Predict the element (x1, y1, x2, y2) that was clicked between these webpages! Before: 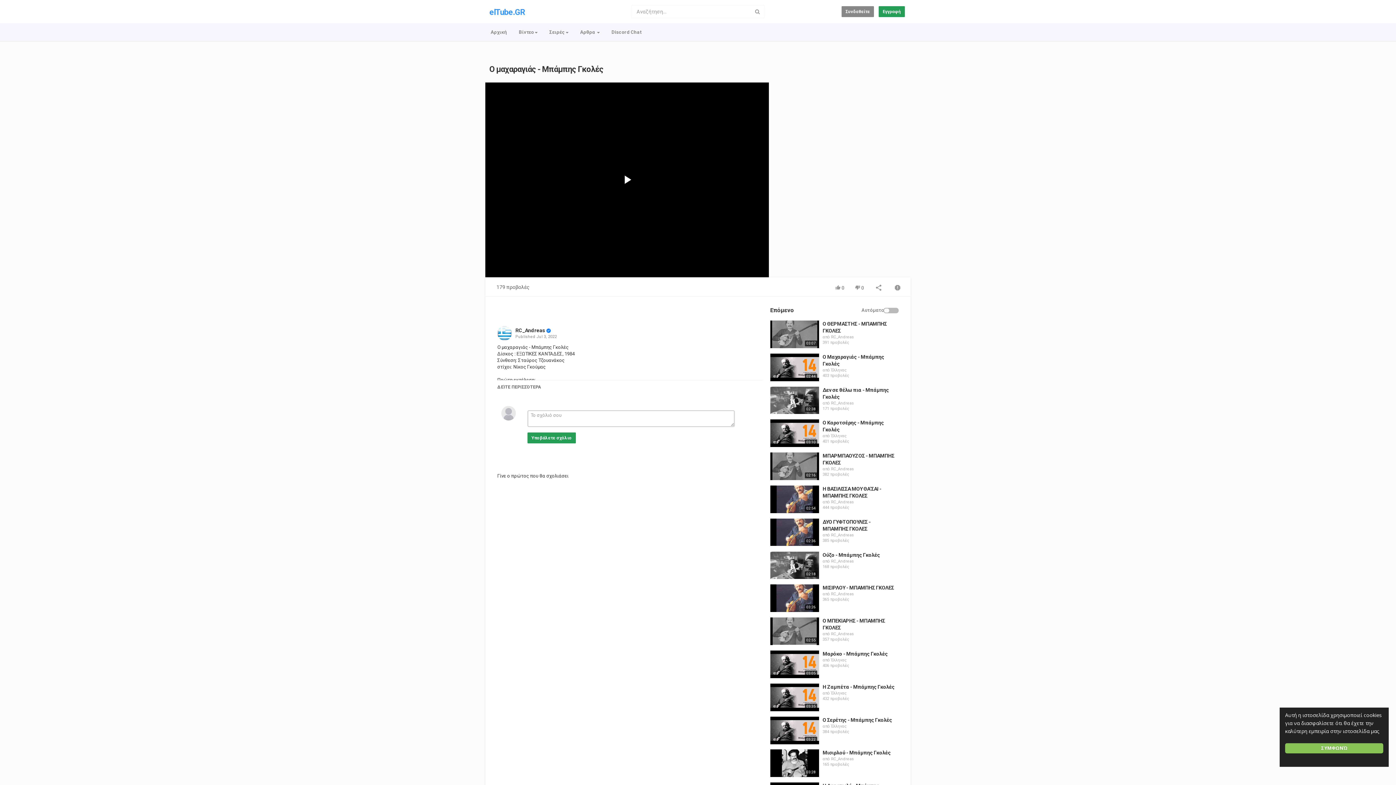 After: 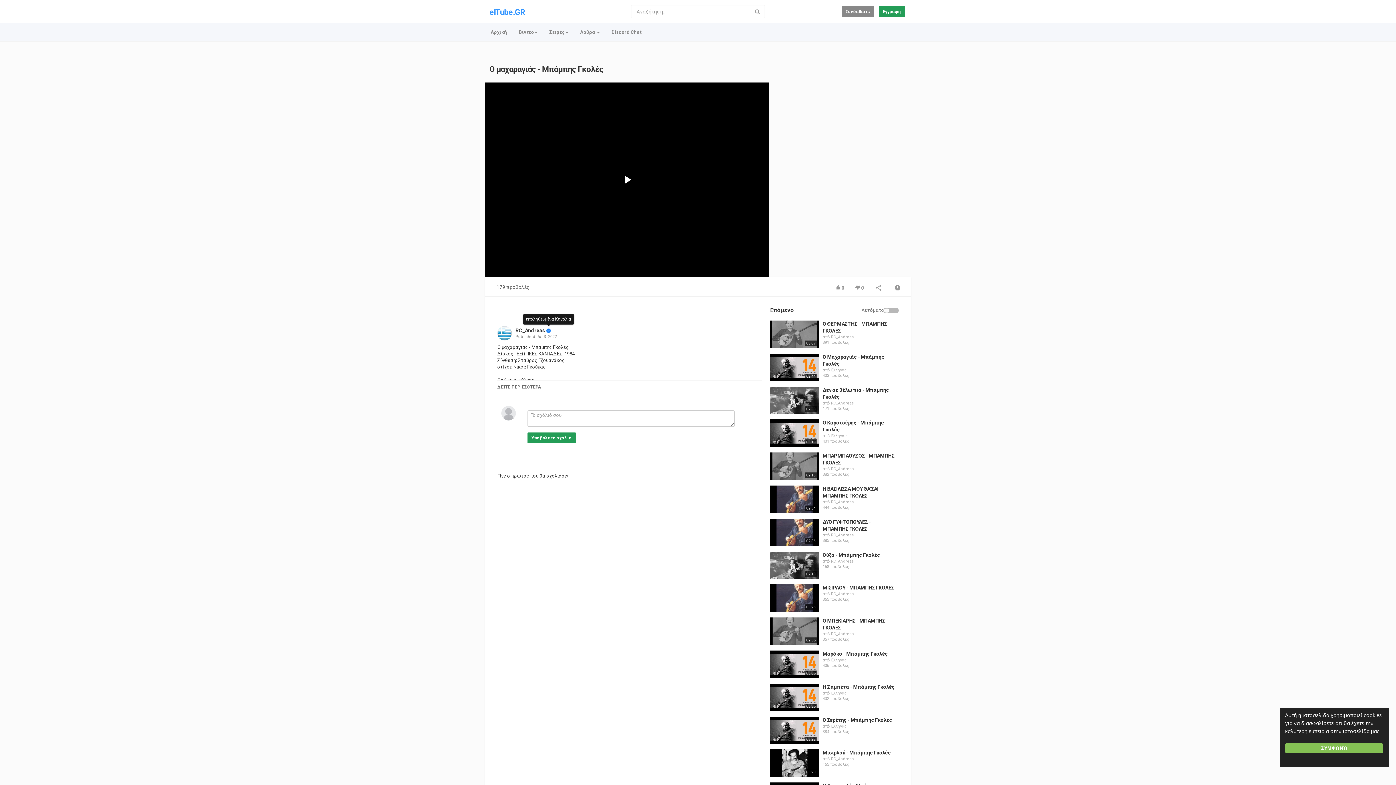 Action: bbox: (546, 327, 550, 333)